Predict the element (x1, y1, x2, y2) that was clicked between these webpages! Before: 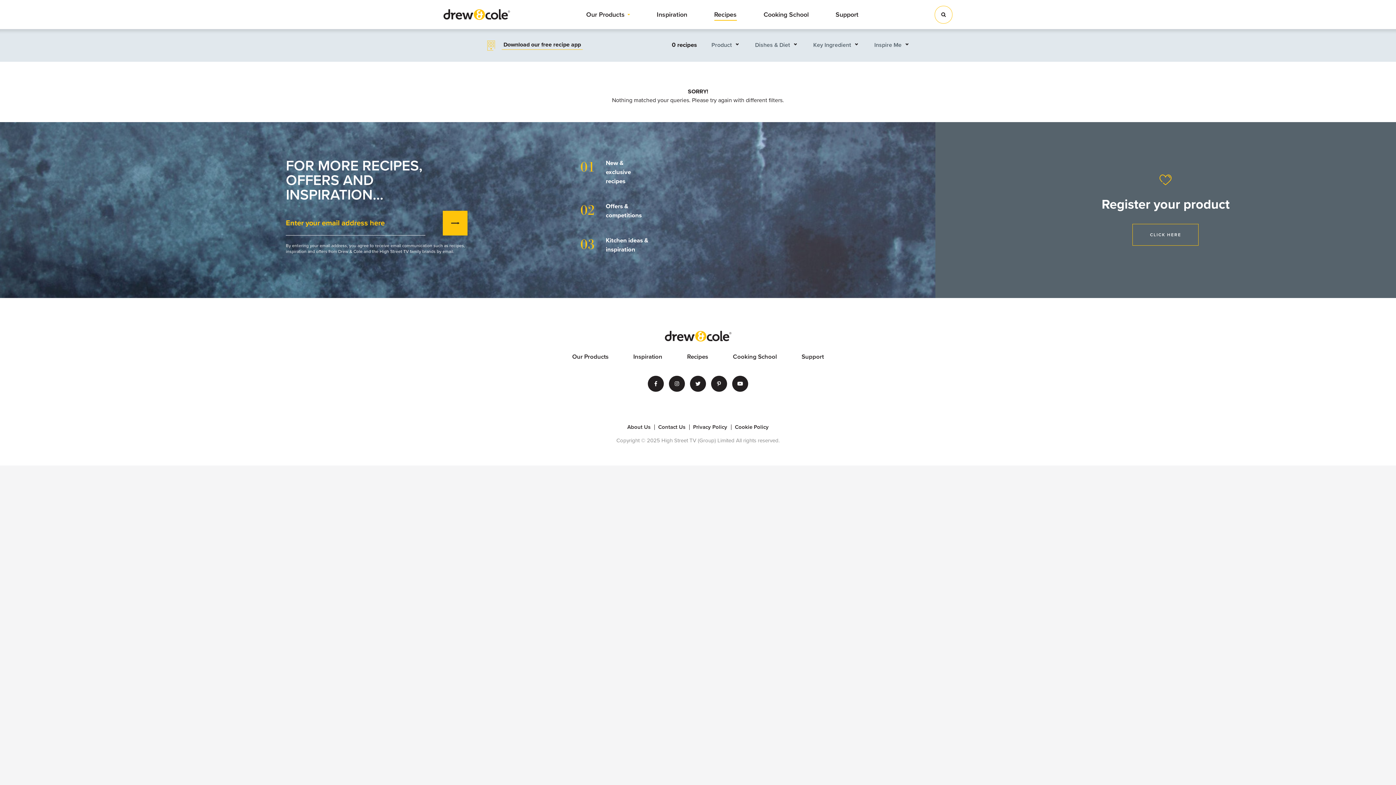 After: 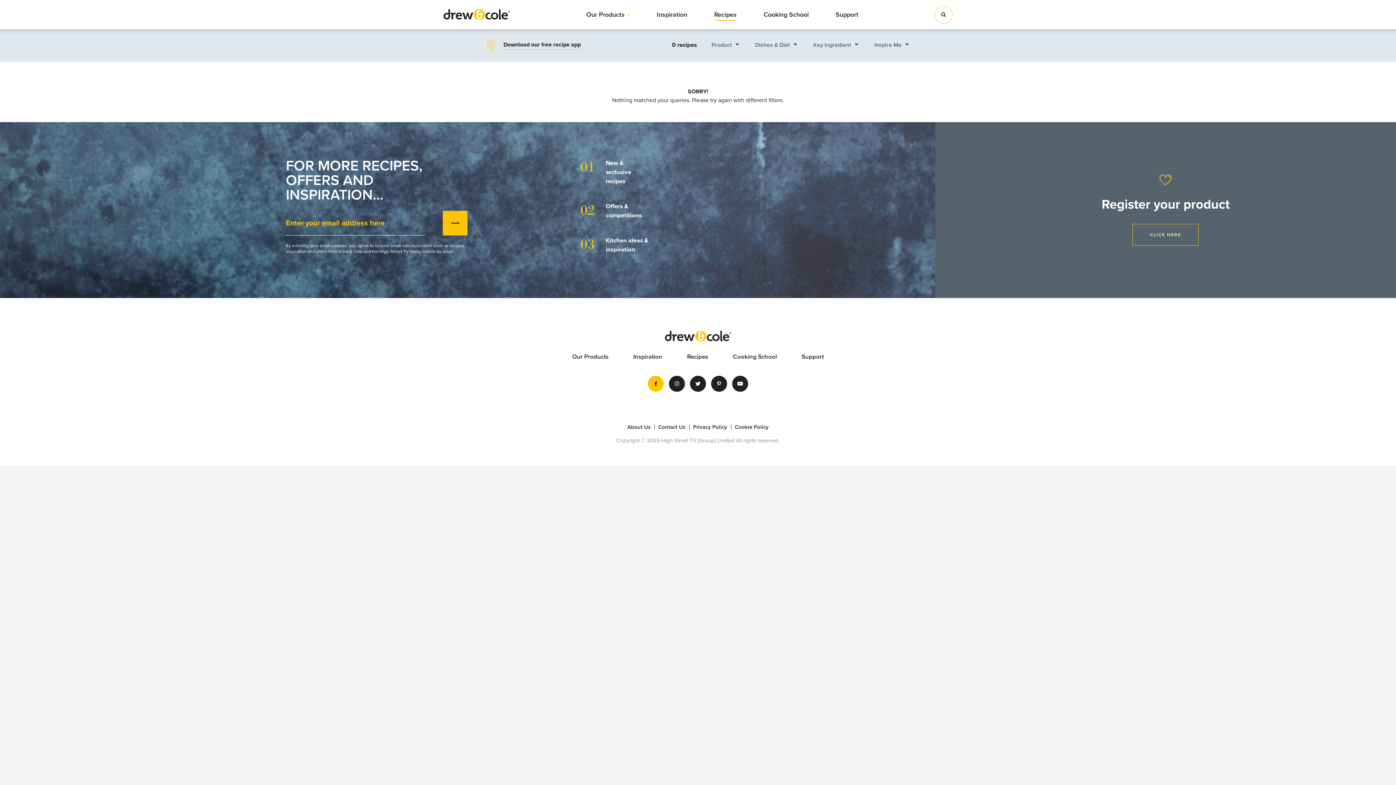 Action: bbox: (648, 376, 664, 392)